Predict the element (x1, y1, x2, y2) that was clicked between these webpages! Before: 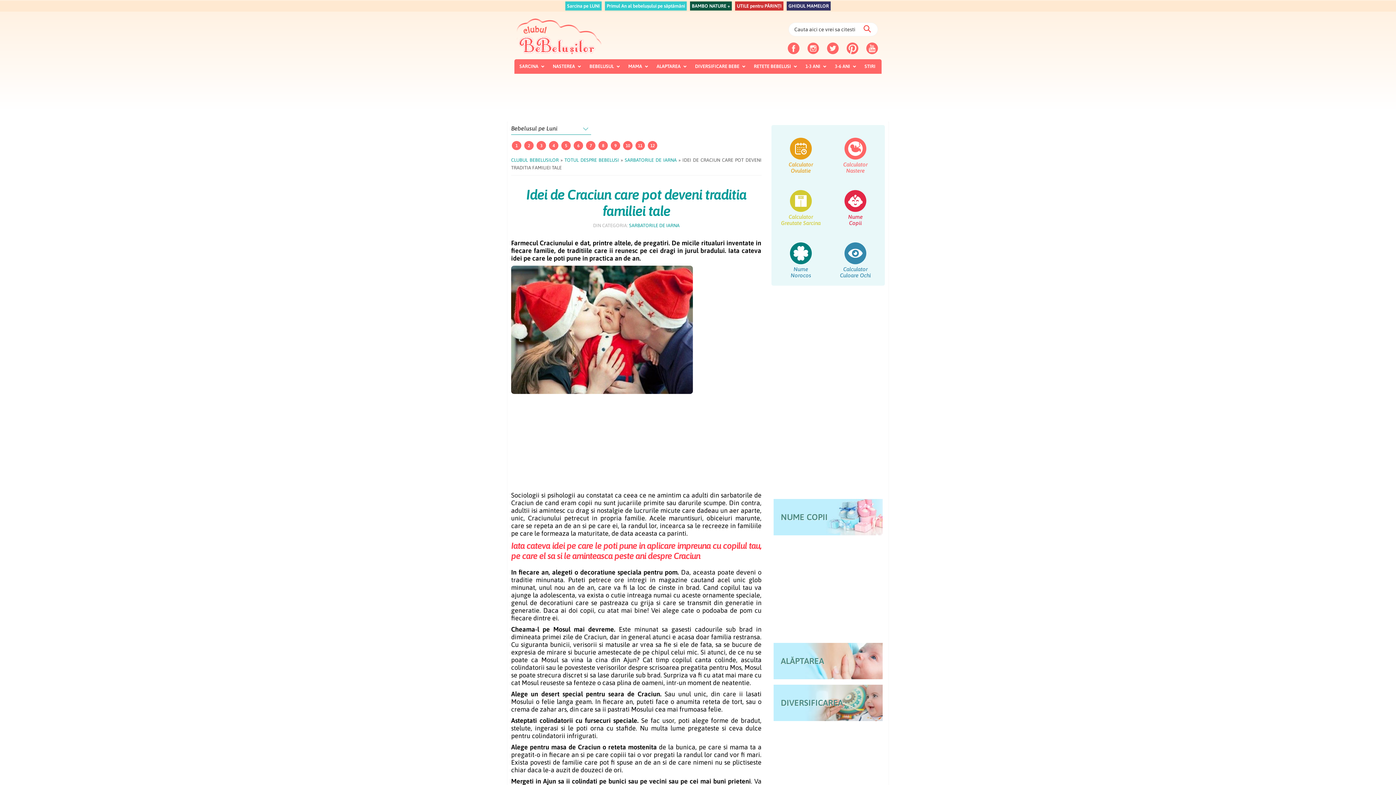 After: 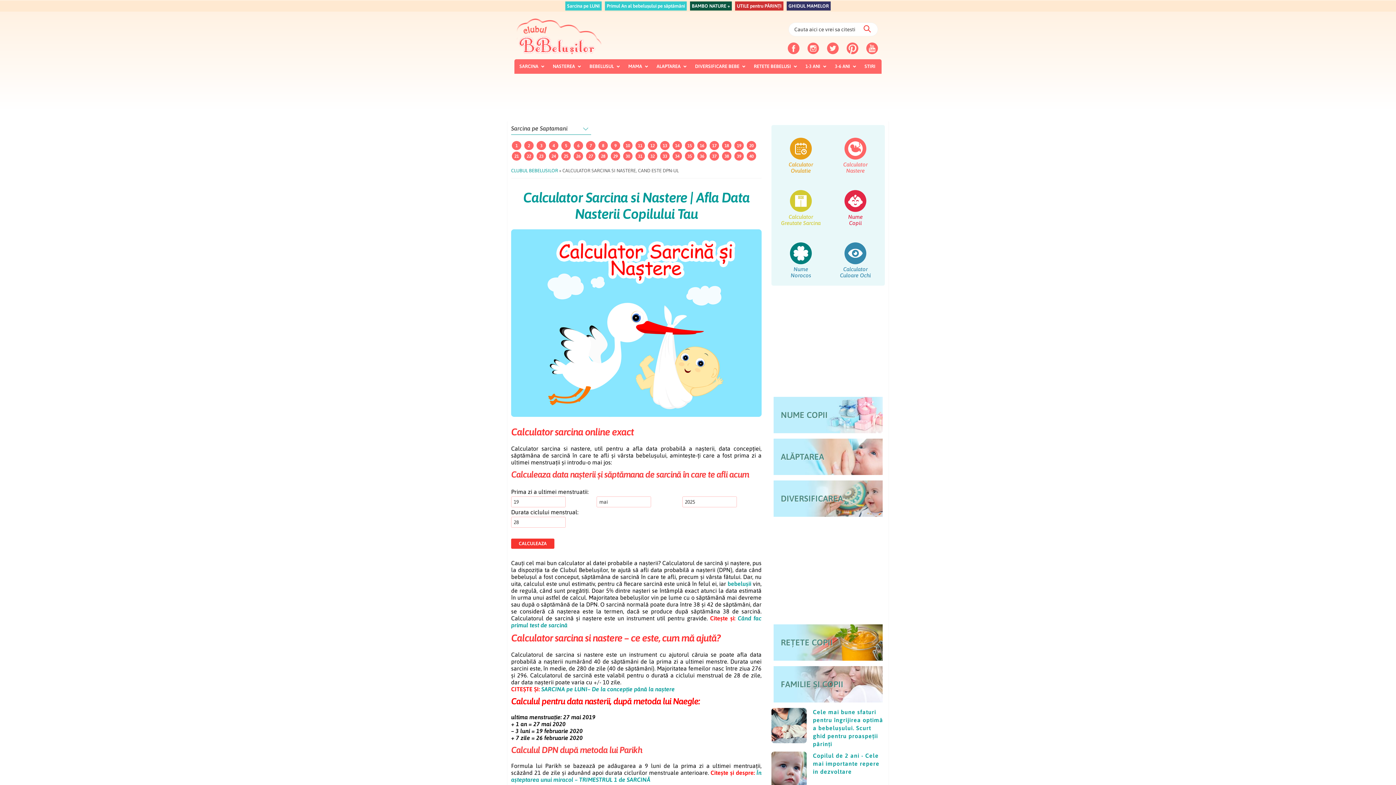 Action: label: Calculator
Nastere bbox: (843, 161, 867, 173)